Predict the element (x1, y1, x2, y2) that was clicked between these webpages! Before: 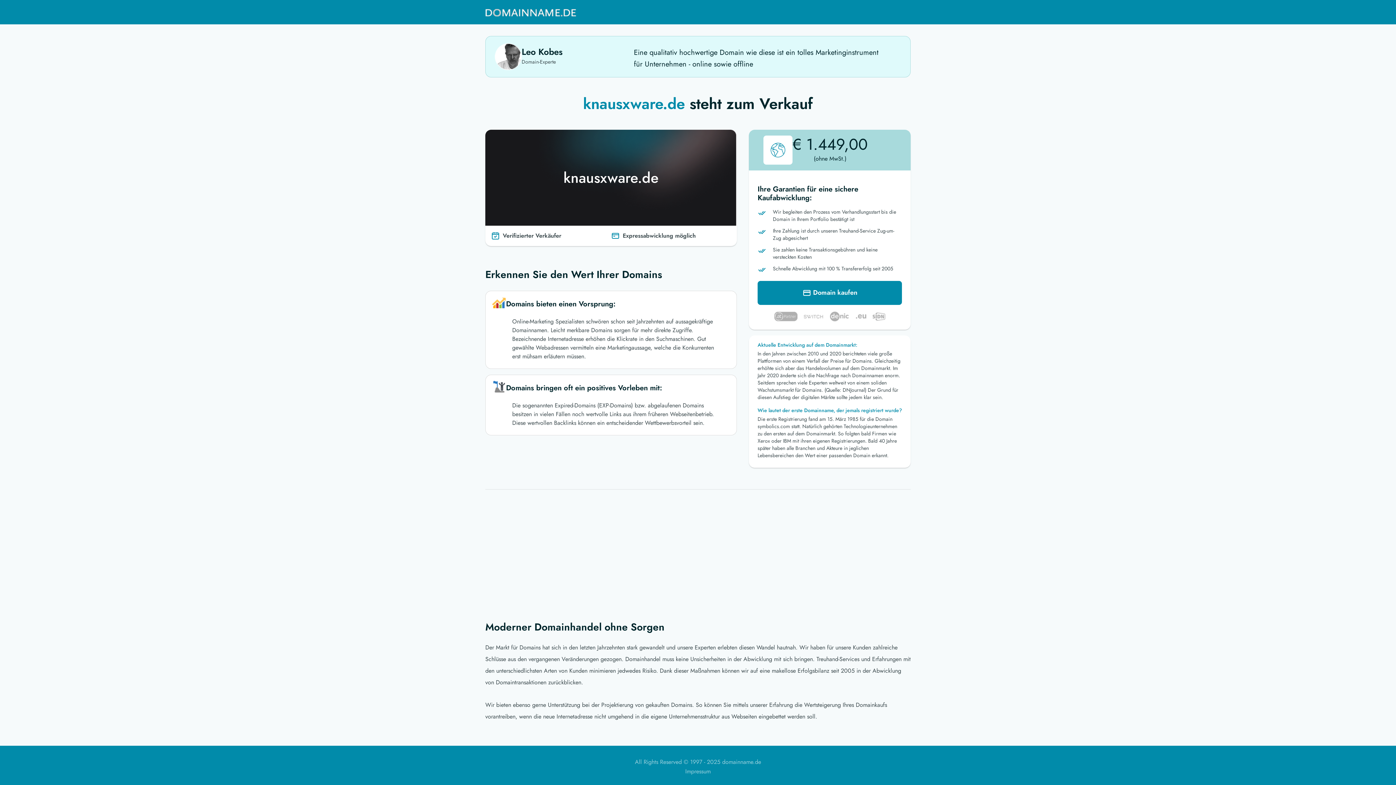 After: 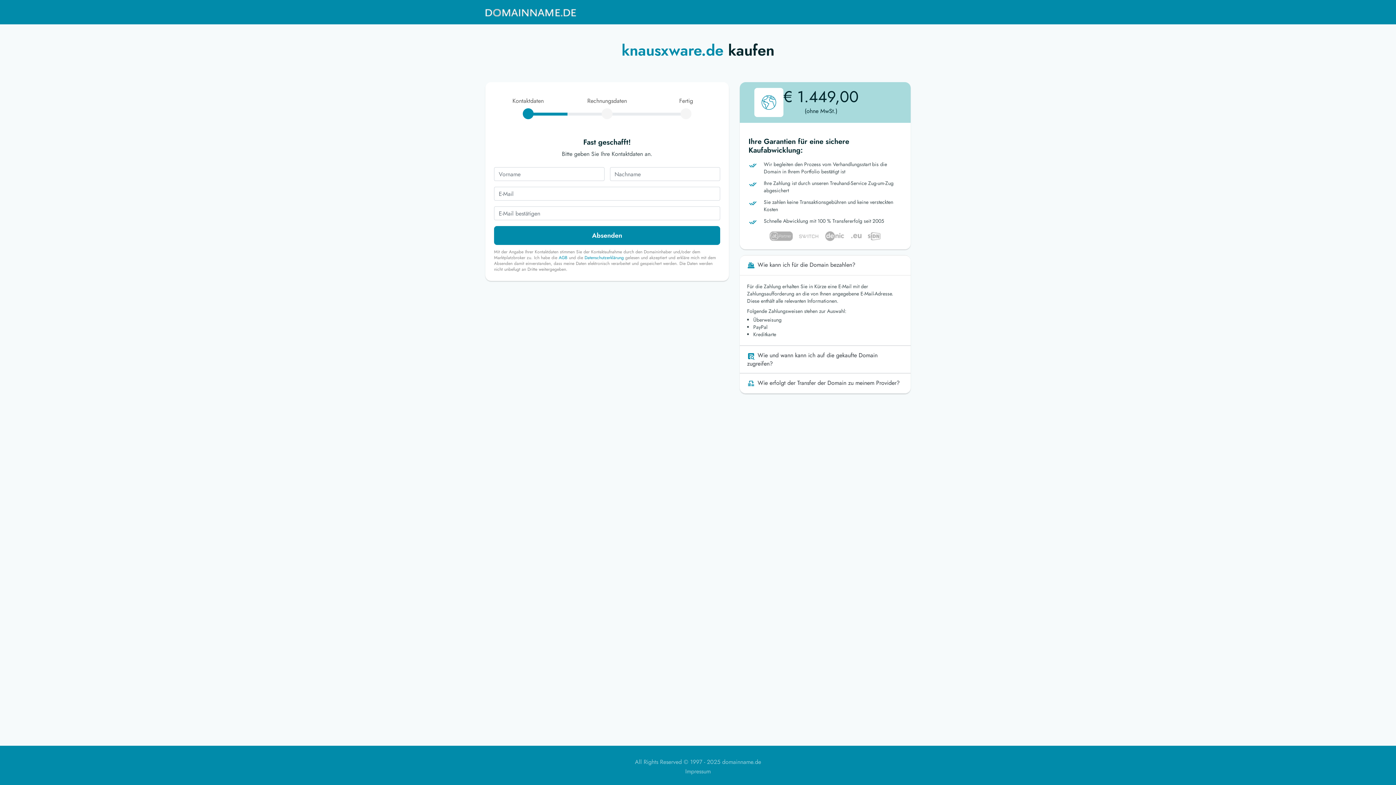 Action: label:  Domain kaufen bbox: (757, 281, 902, 305)